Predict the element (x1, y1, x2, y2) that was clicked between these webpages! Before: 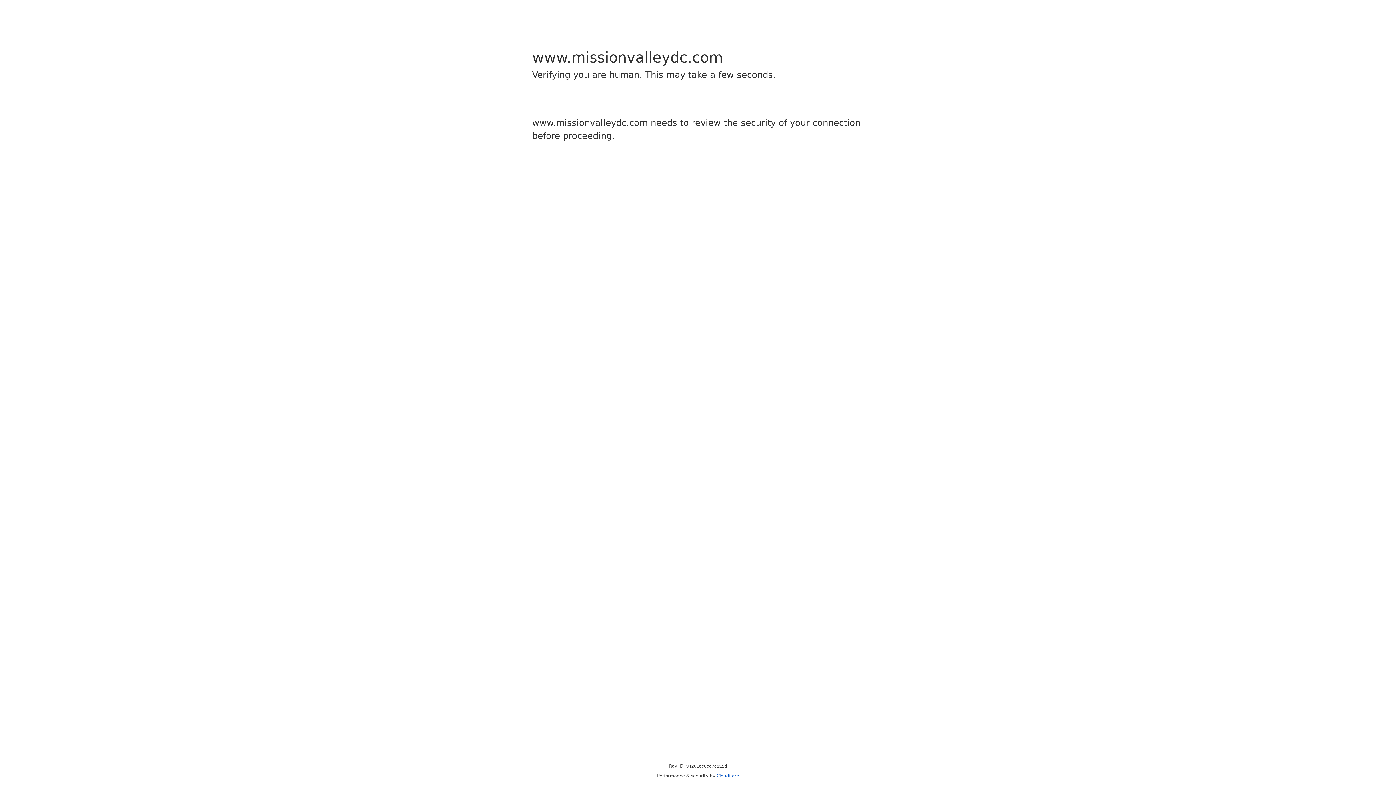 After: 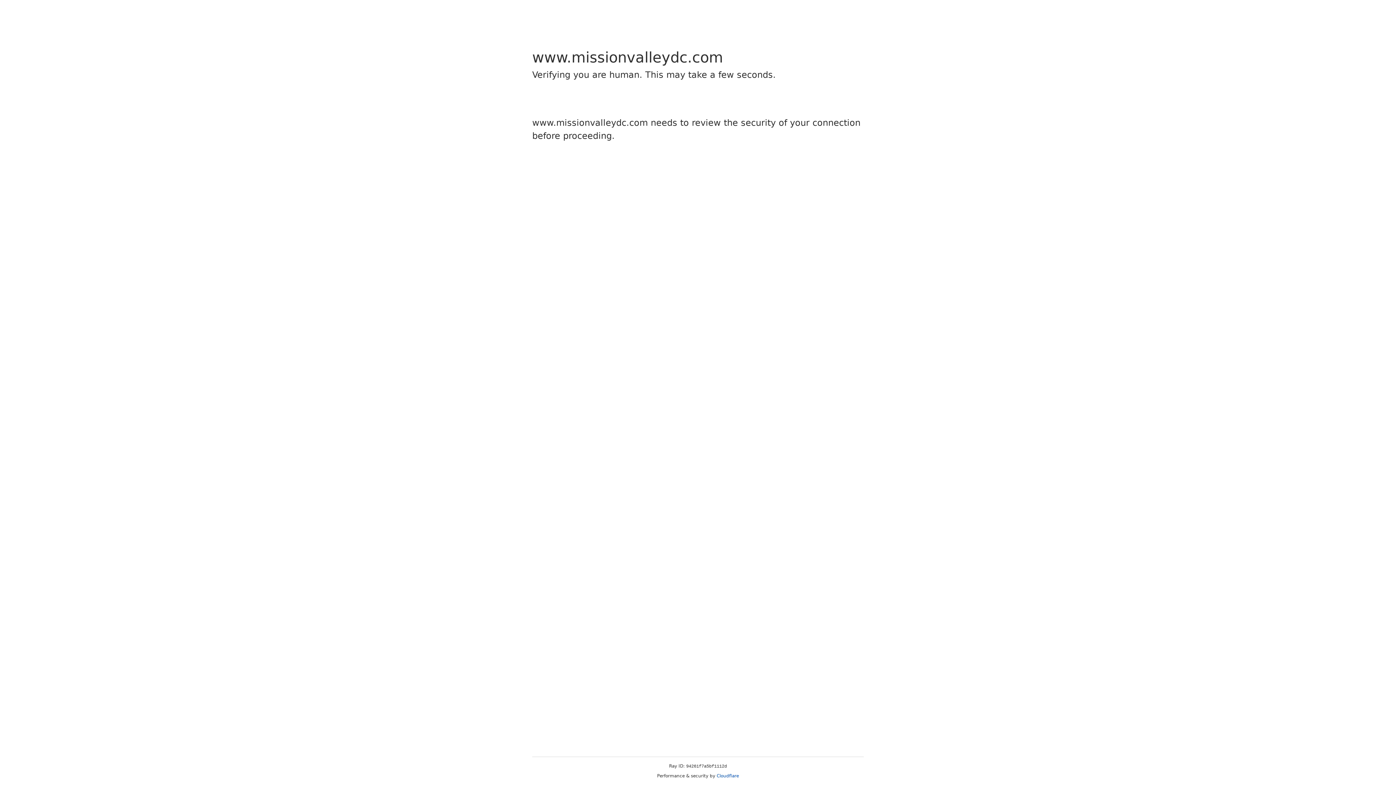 Action: label: Cloudflare bbox: (716, 773, 739, 778)